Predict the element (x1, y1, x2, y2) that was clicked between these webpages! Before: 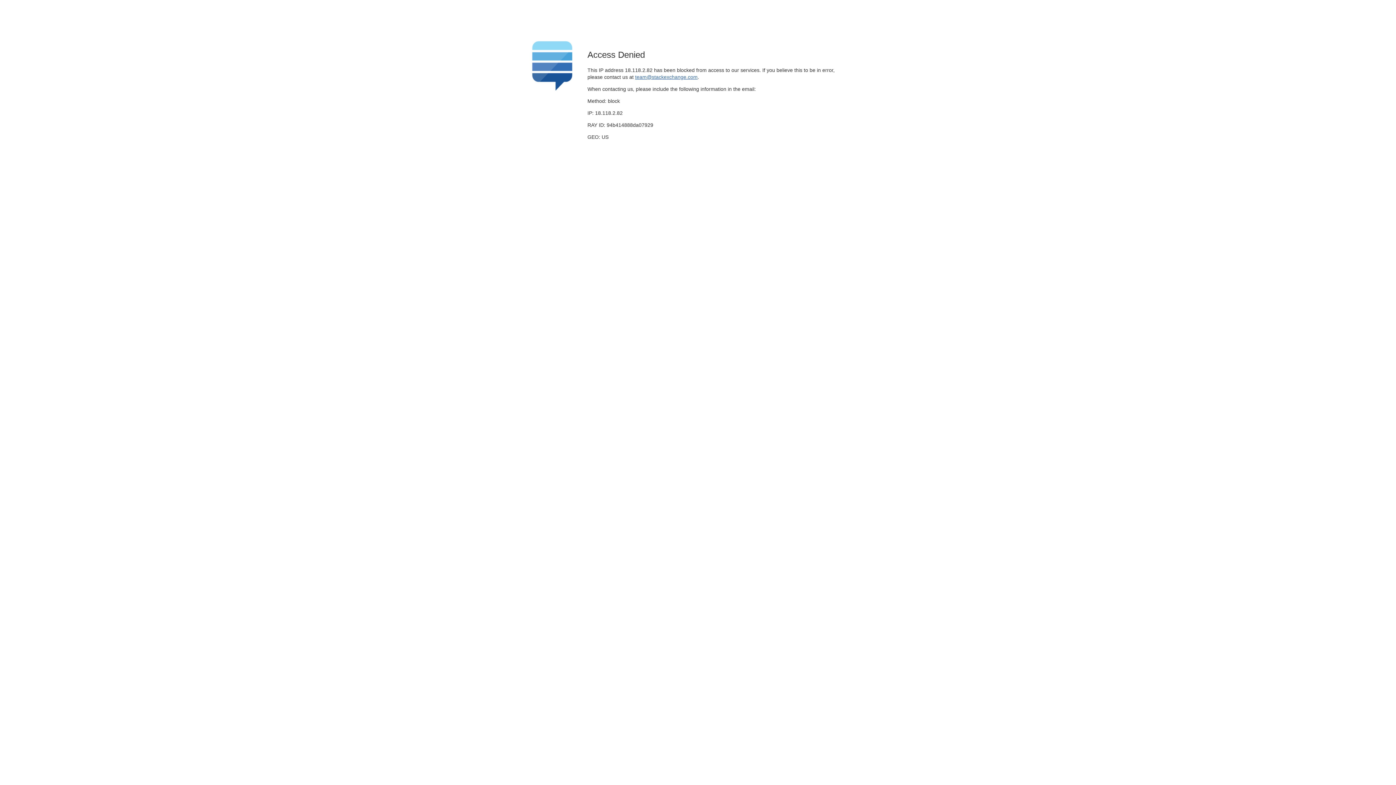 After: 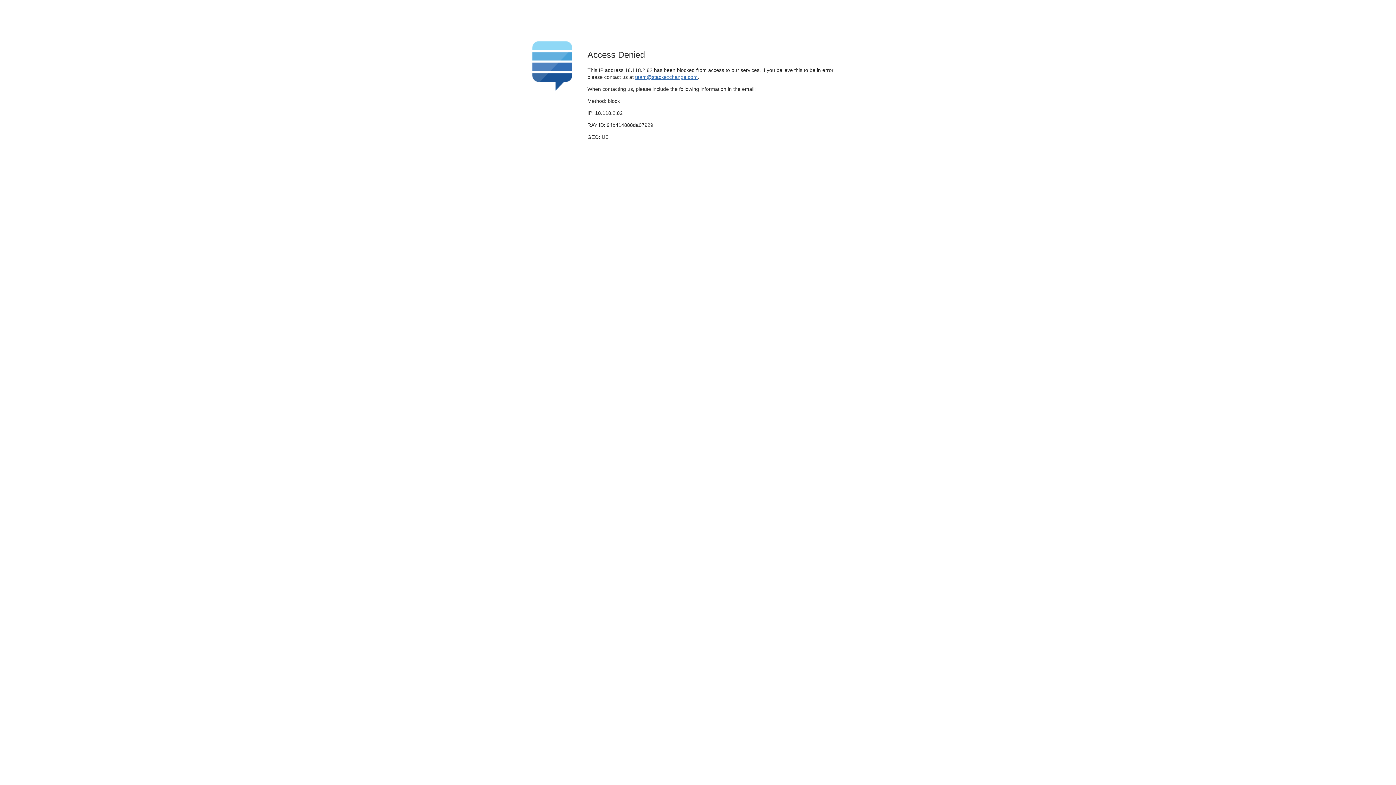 Action: label: team@stackexchange.com bbox: (635, 74, 697, 79)